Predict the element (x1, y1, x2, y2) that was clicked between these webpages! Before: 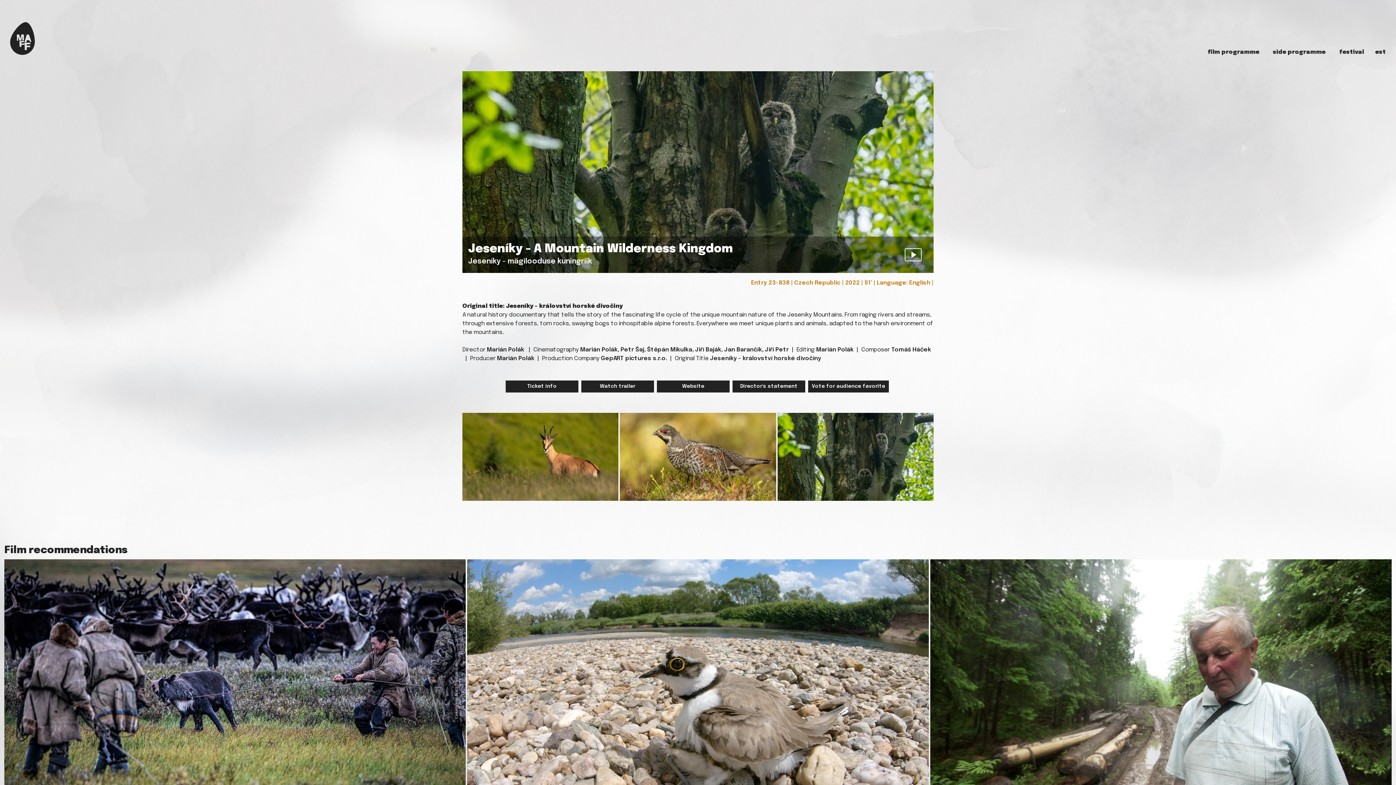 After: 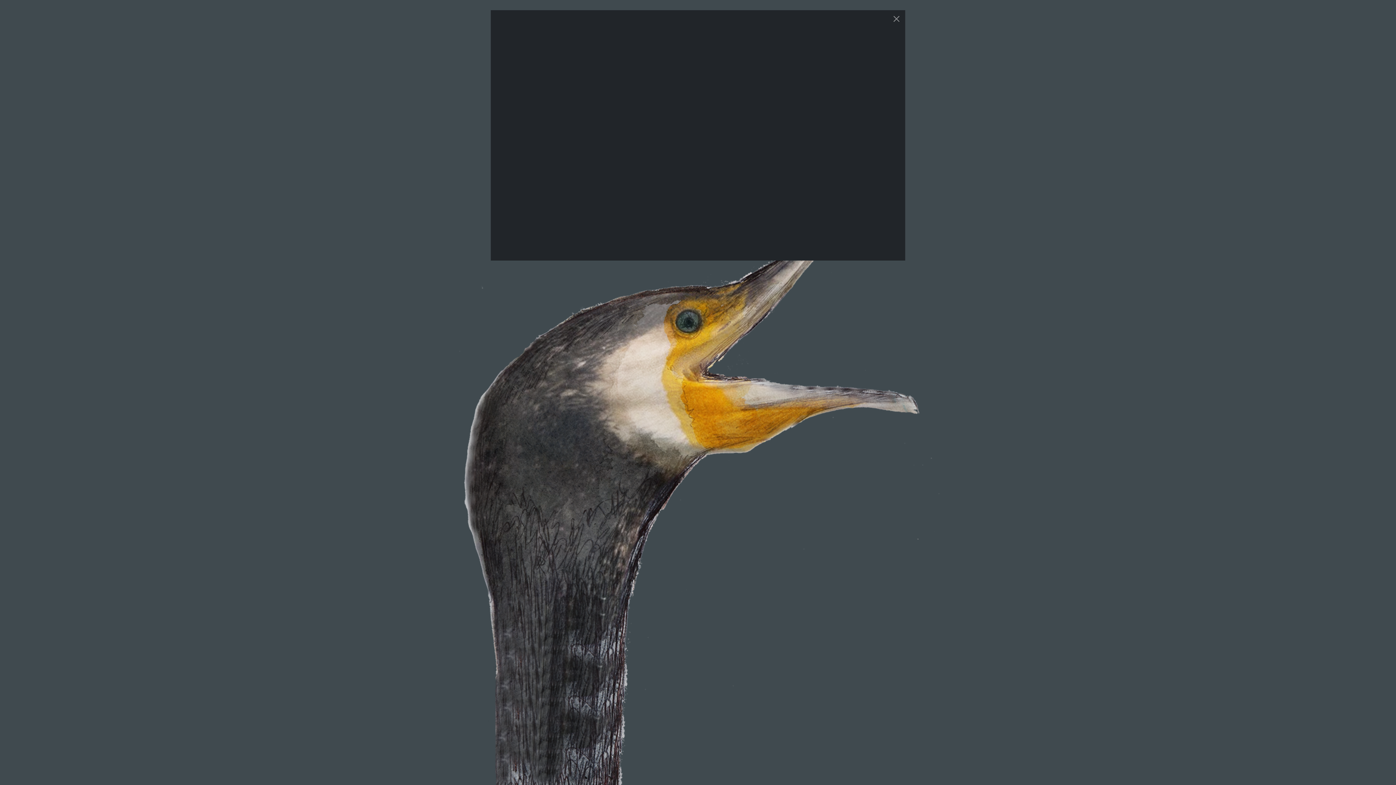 Action: label: Director's statement bbox: (732, 380, 805, 392)